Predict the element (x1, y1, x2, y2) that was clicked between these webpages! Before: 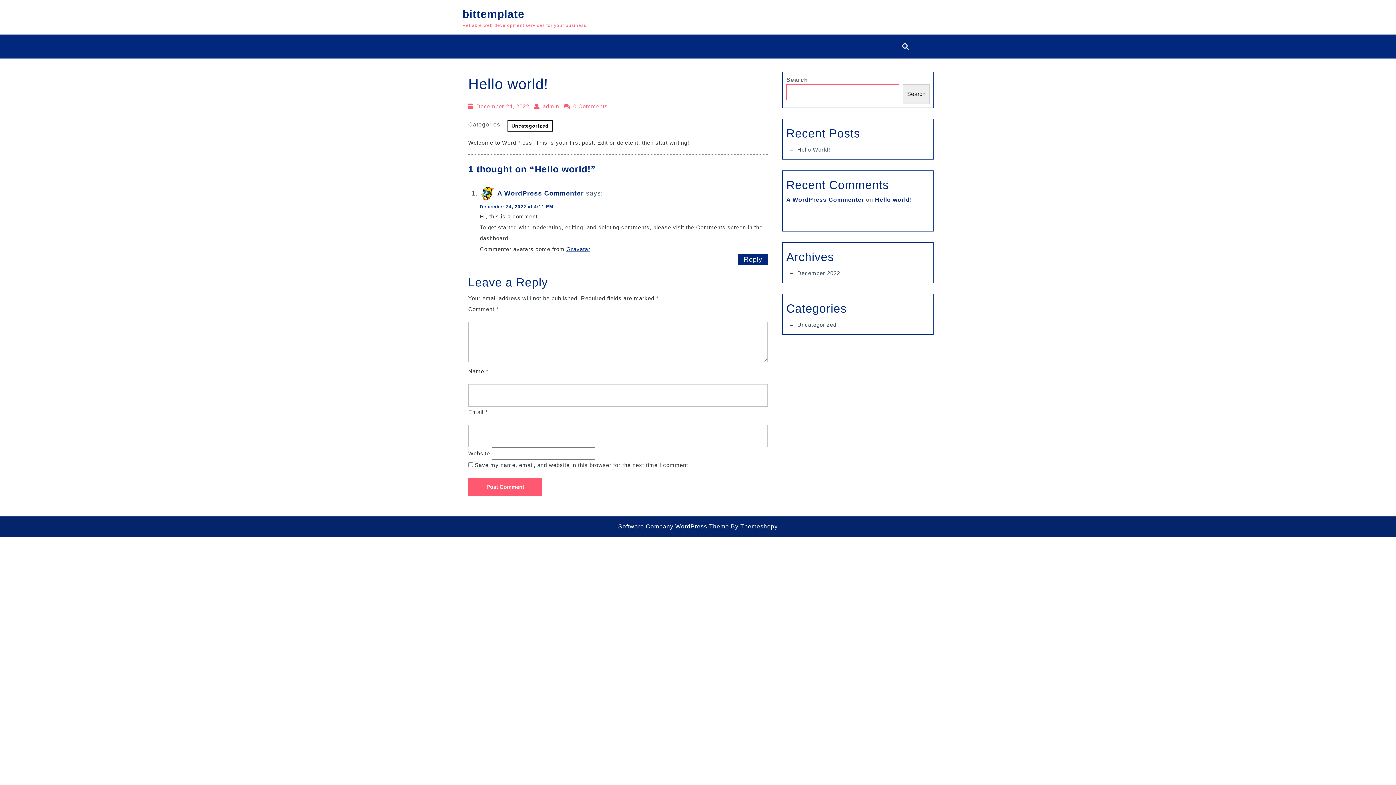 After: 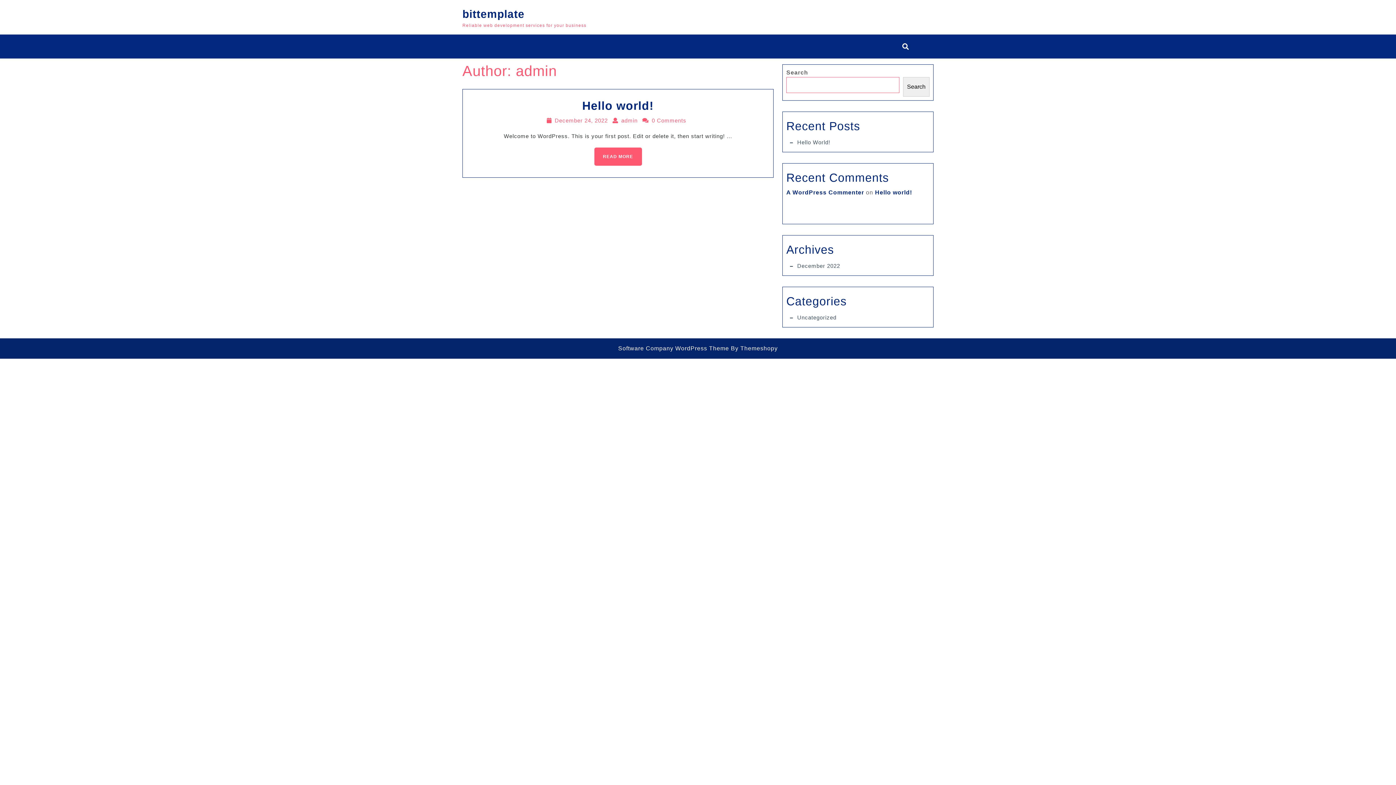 Action: label: admin
admin bbox: (542, 103, 559, 109)